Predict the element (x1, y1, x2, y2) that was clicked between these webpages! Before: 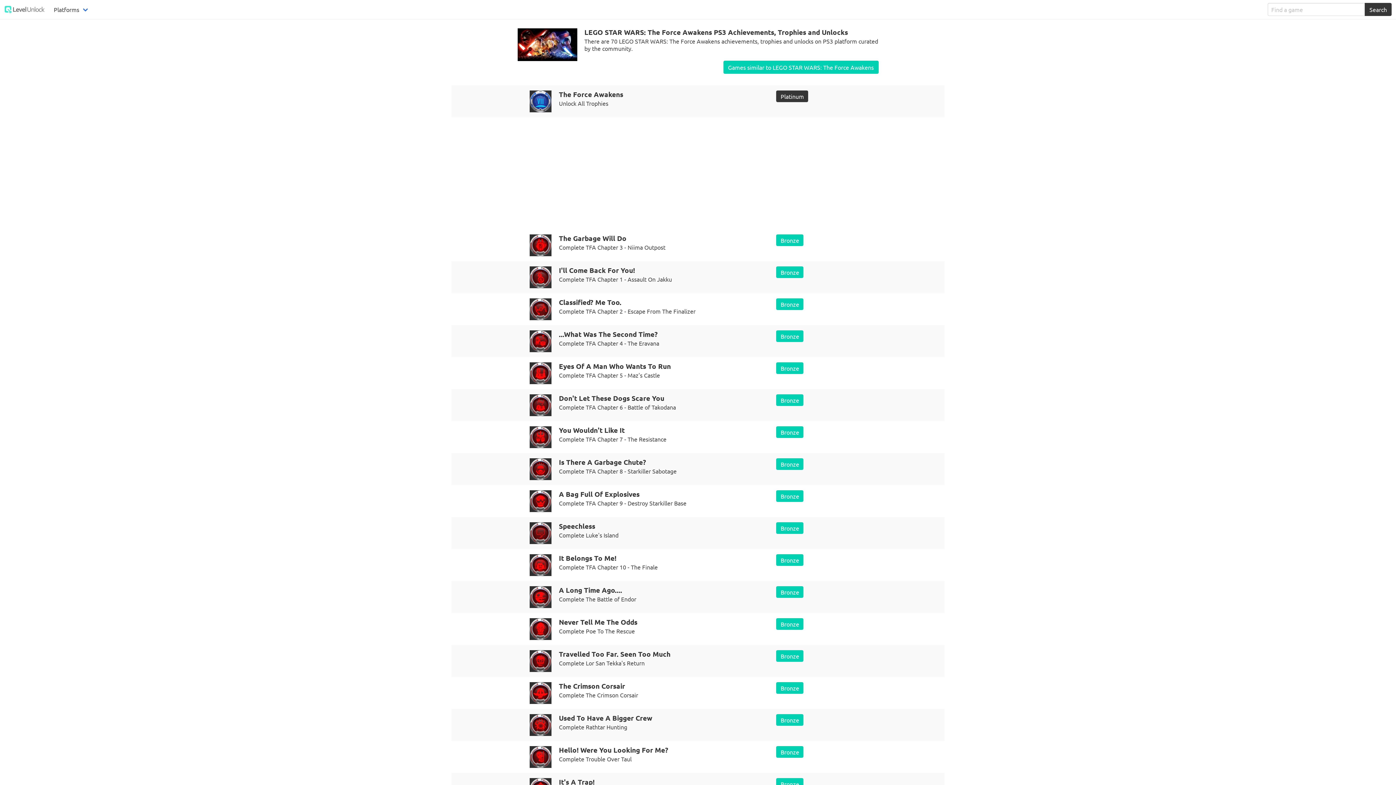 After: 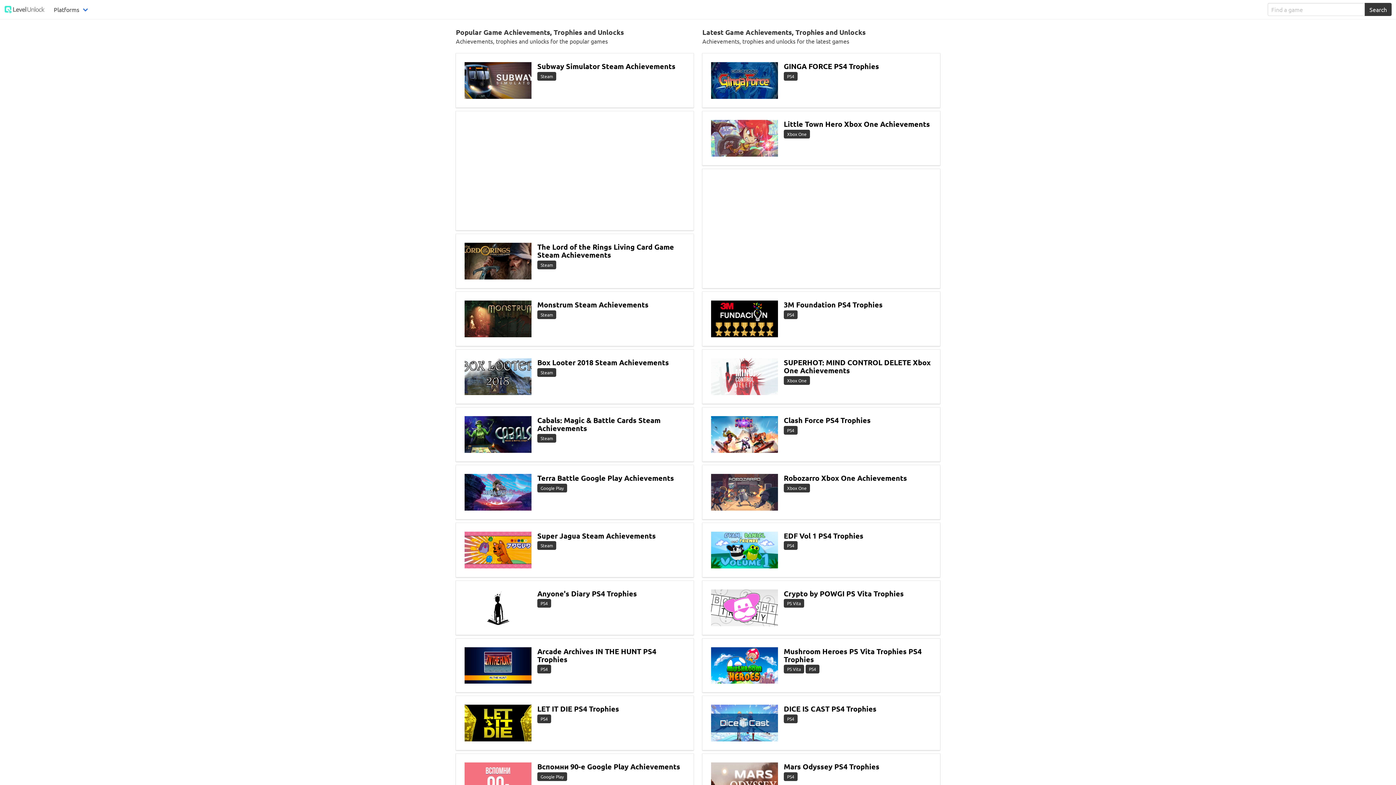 Action: label: search bbox: (1365, 2, 1392, 16)